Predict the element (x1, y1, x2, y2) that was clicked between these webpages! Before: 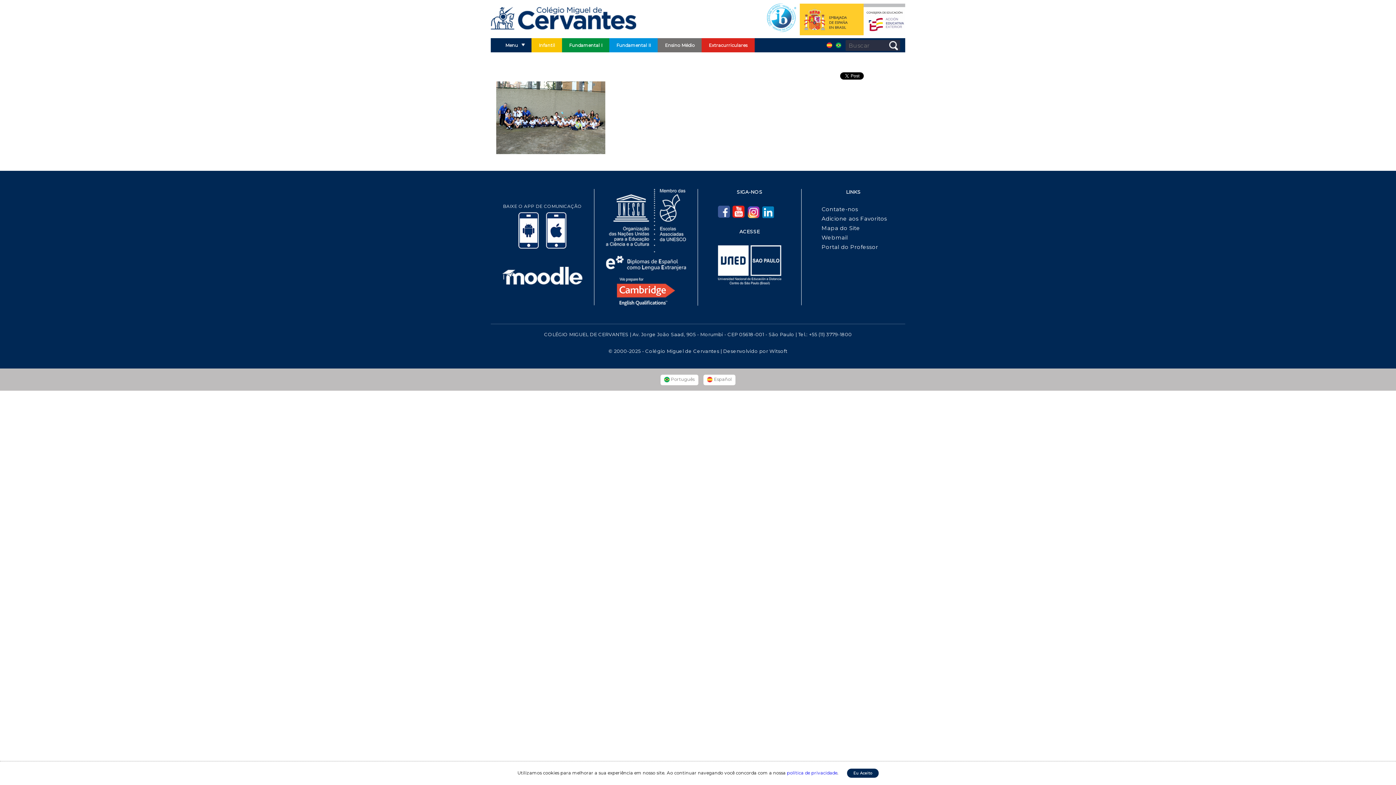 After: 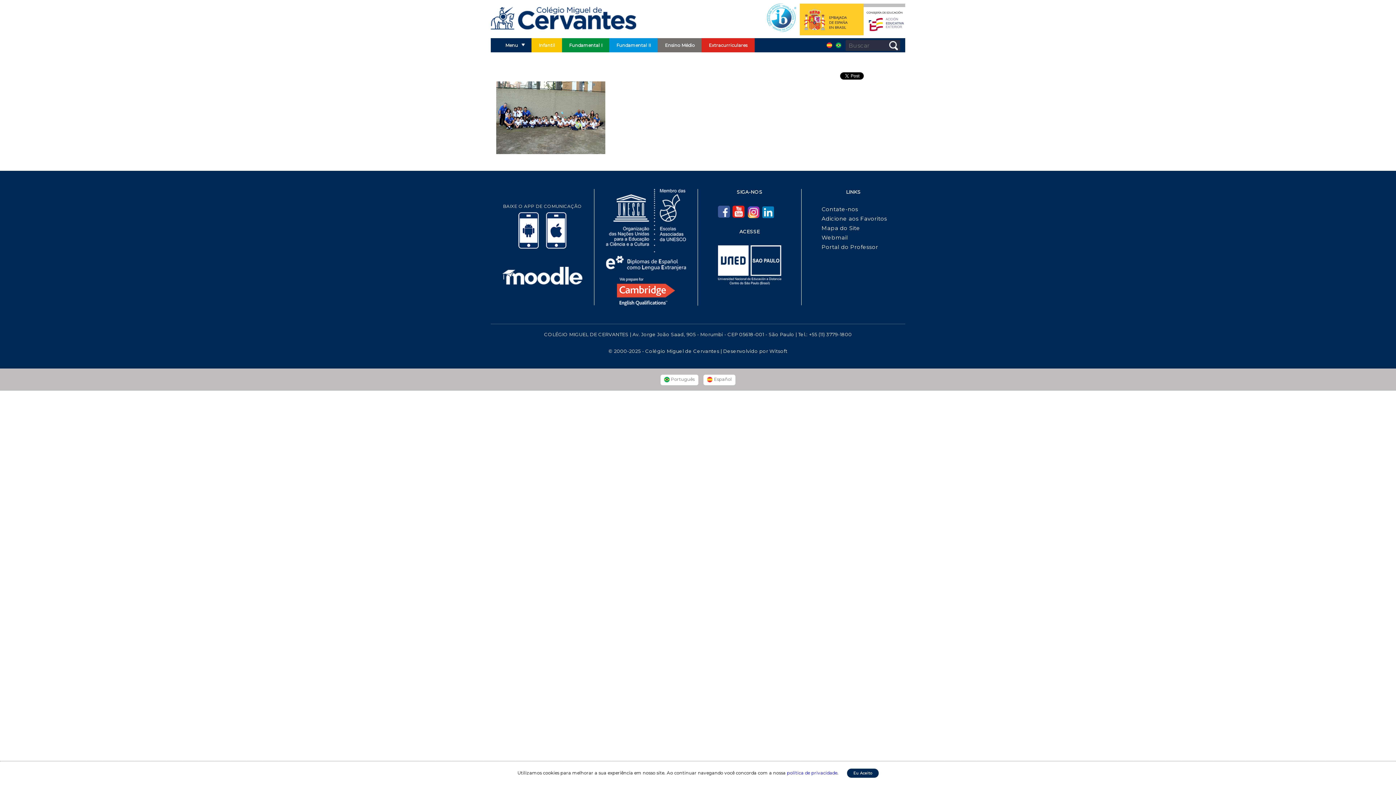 Action: bbox: (518, 212, 538, 219)